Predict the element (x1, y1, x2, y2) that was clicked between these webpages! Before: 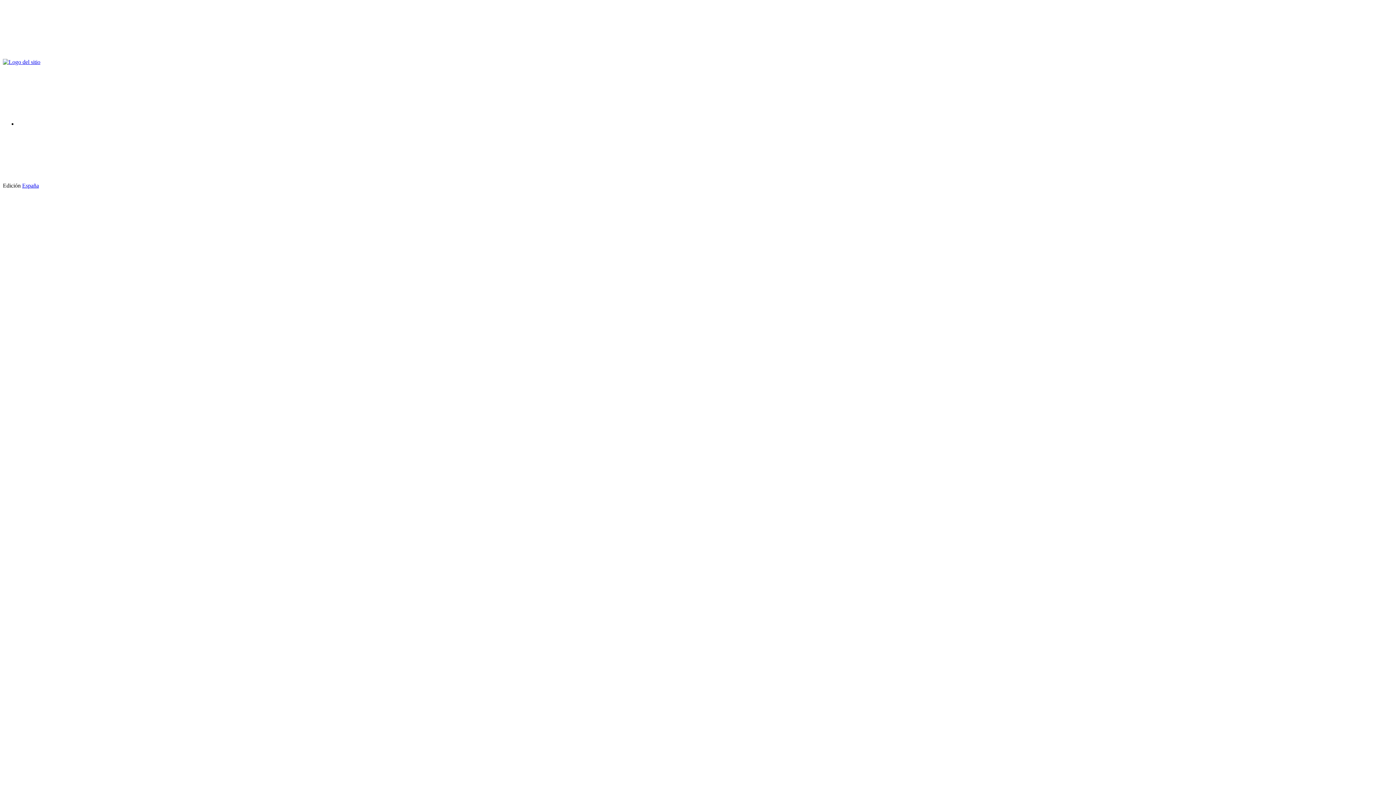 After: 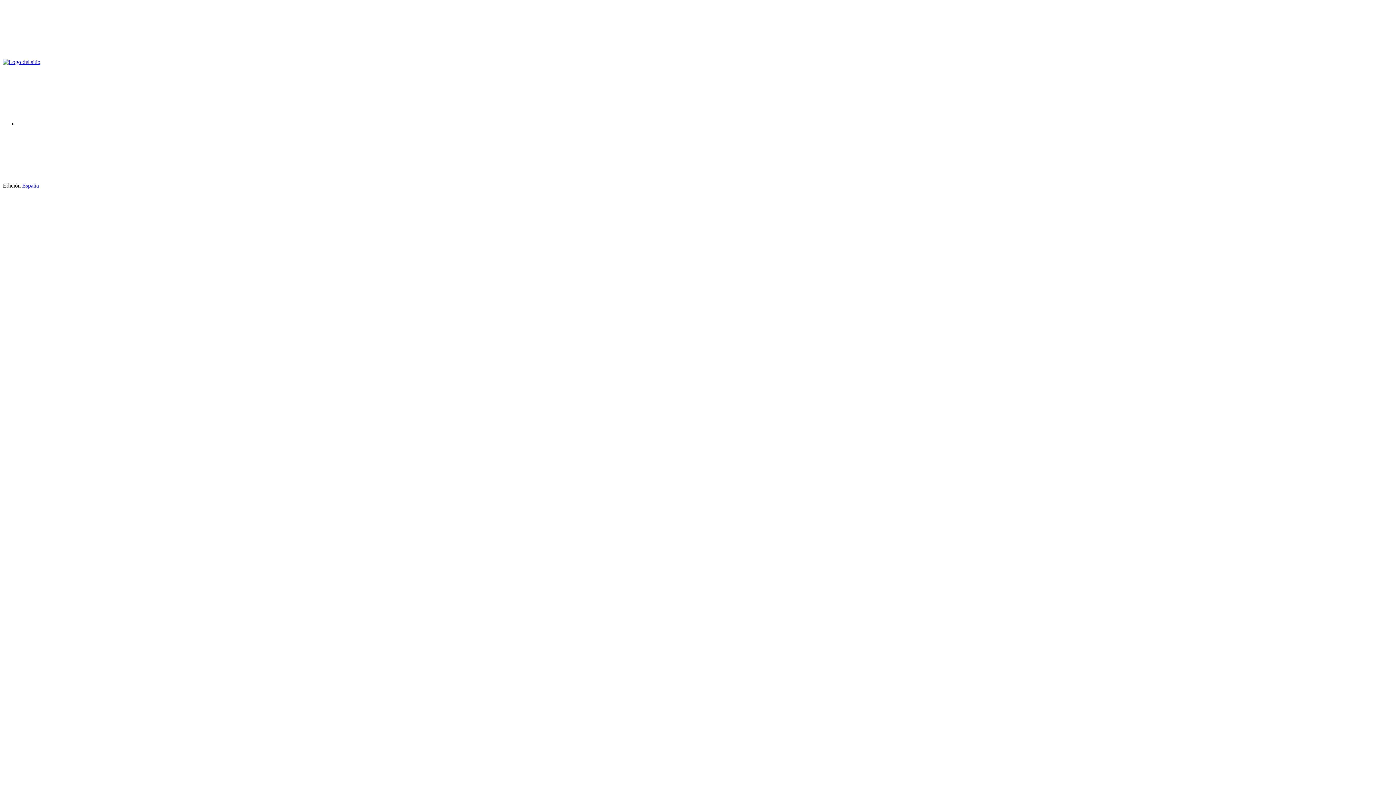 Action: bbox: (38, 182, 148, 188)